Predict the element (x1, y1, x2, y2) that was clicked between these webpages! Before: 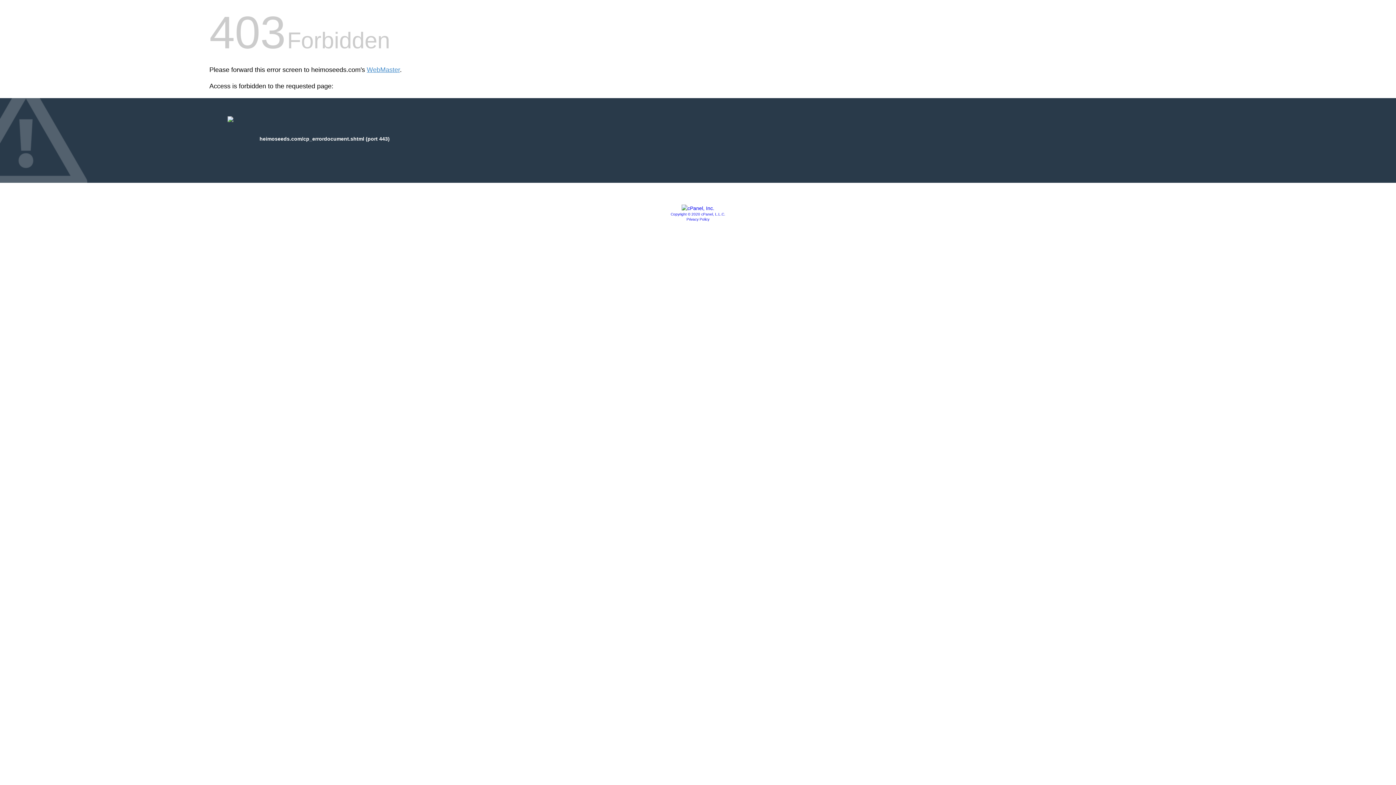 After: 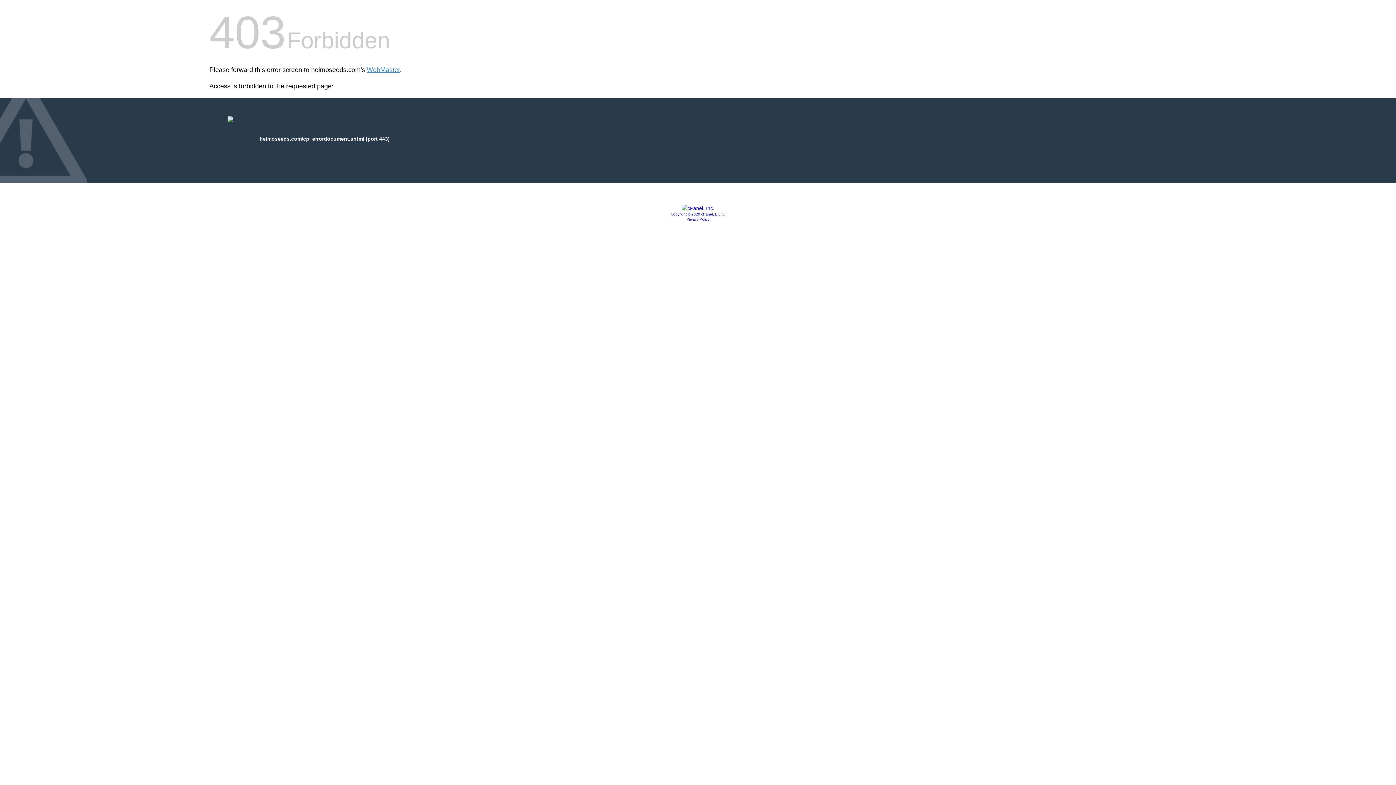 Action: bbox: (681, 205, 714, 211)